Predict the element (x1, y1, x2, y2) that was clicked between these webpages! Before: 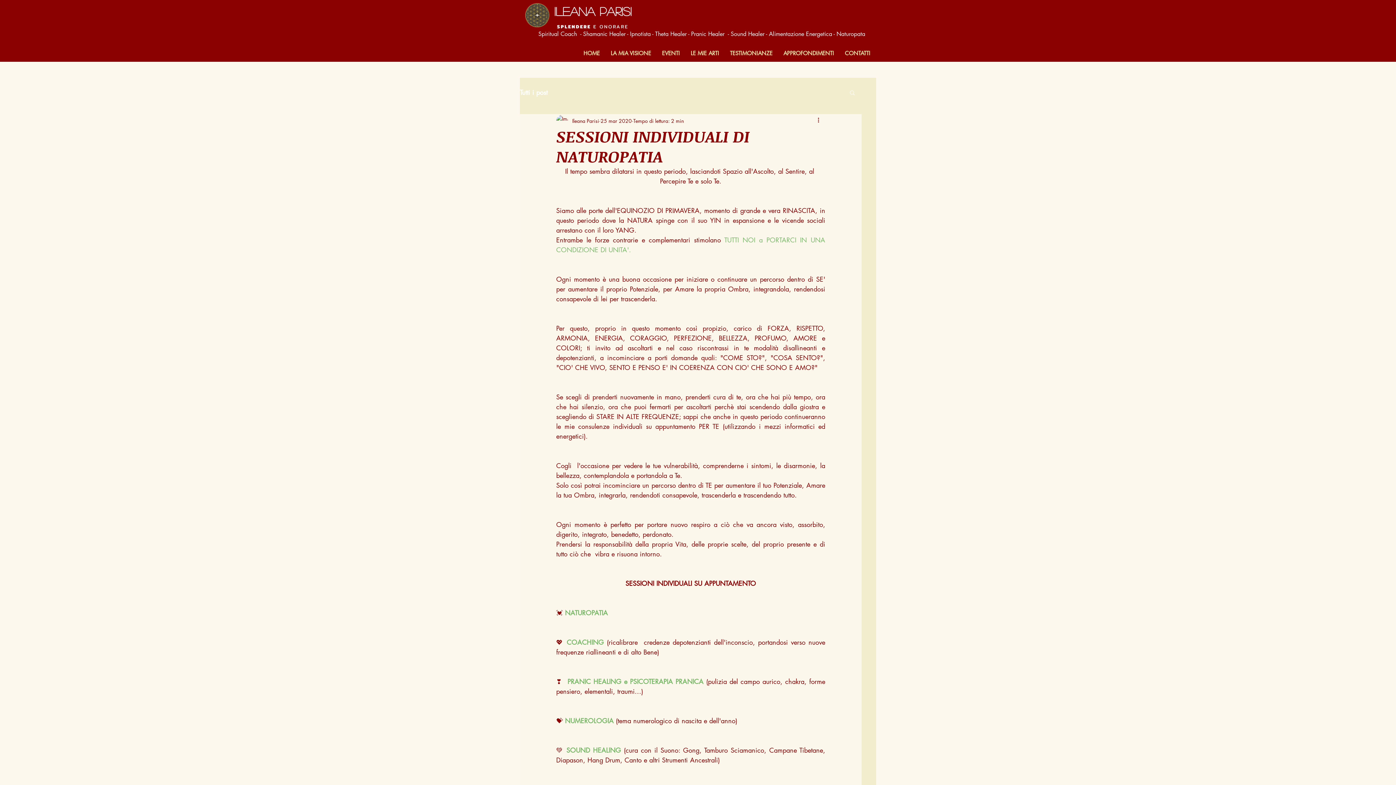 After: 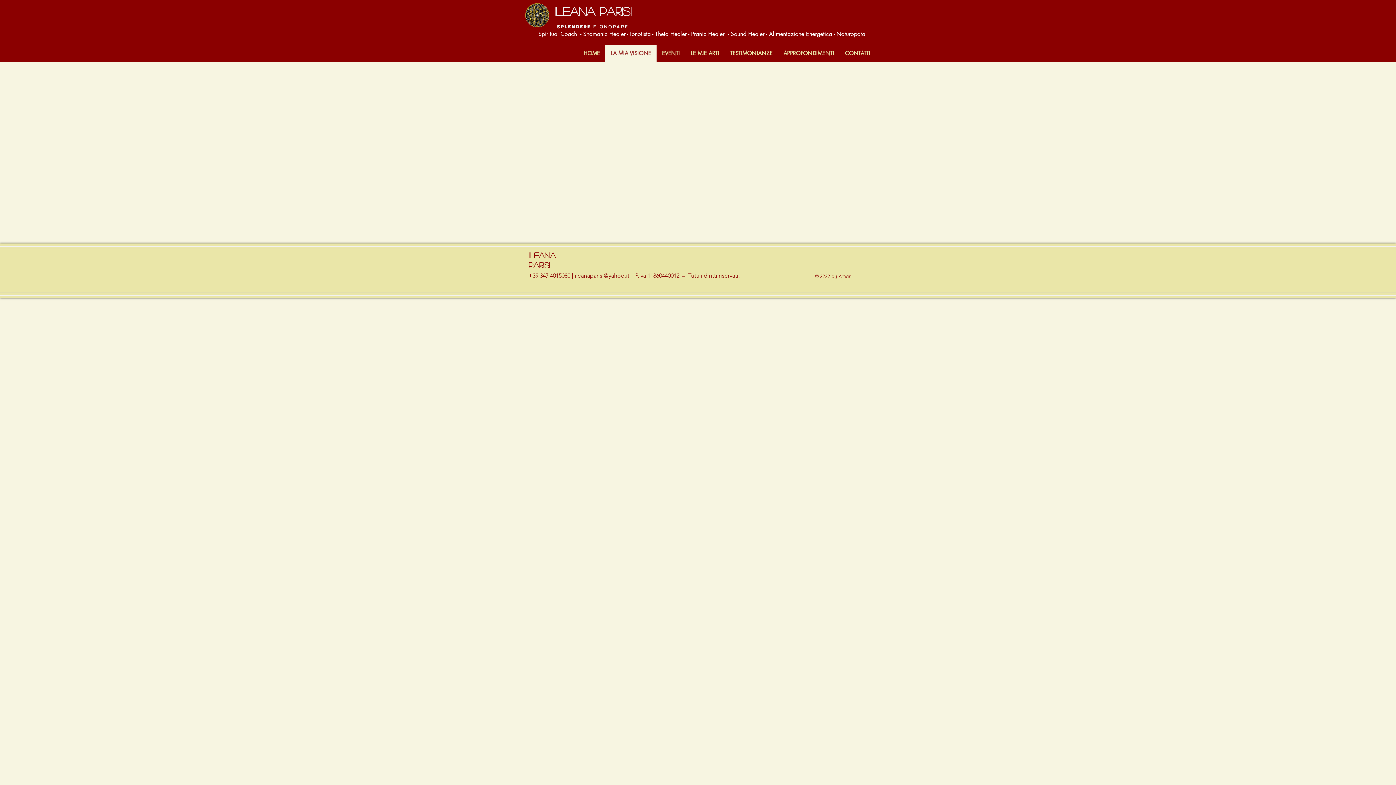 Action: bbox: (605, 45, 656, 61) label: LA MIA VISIONE